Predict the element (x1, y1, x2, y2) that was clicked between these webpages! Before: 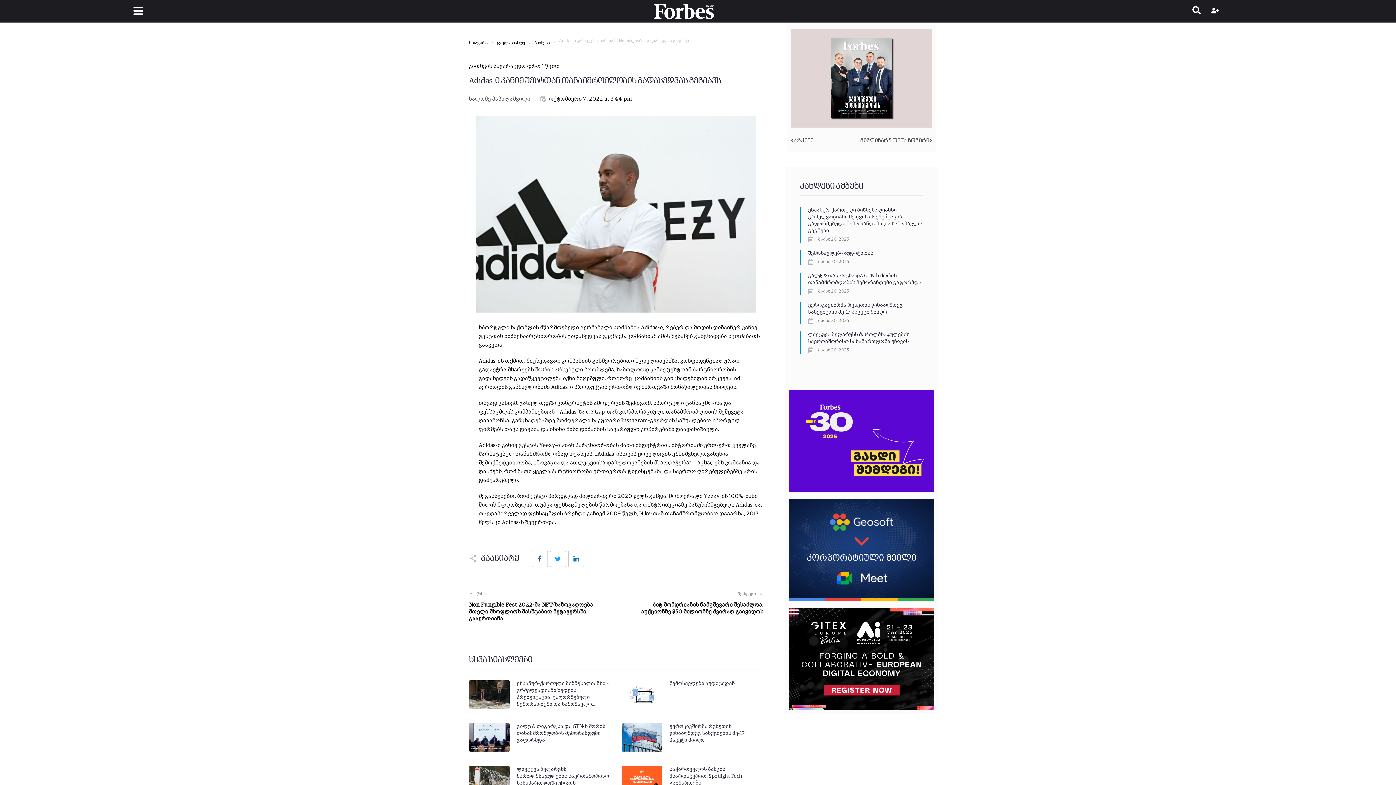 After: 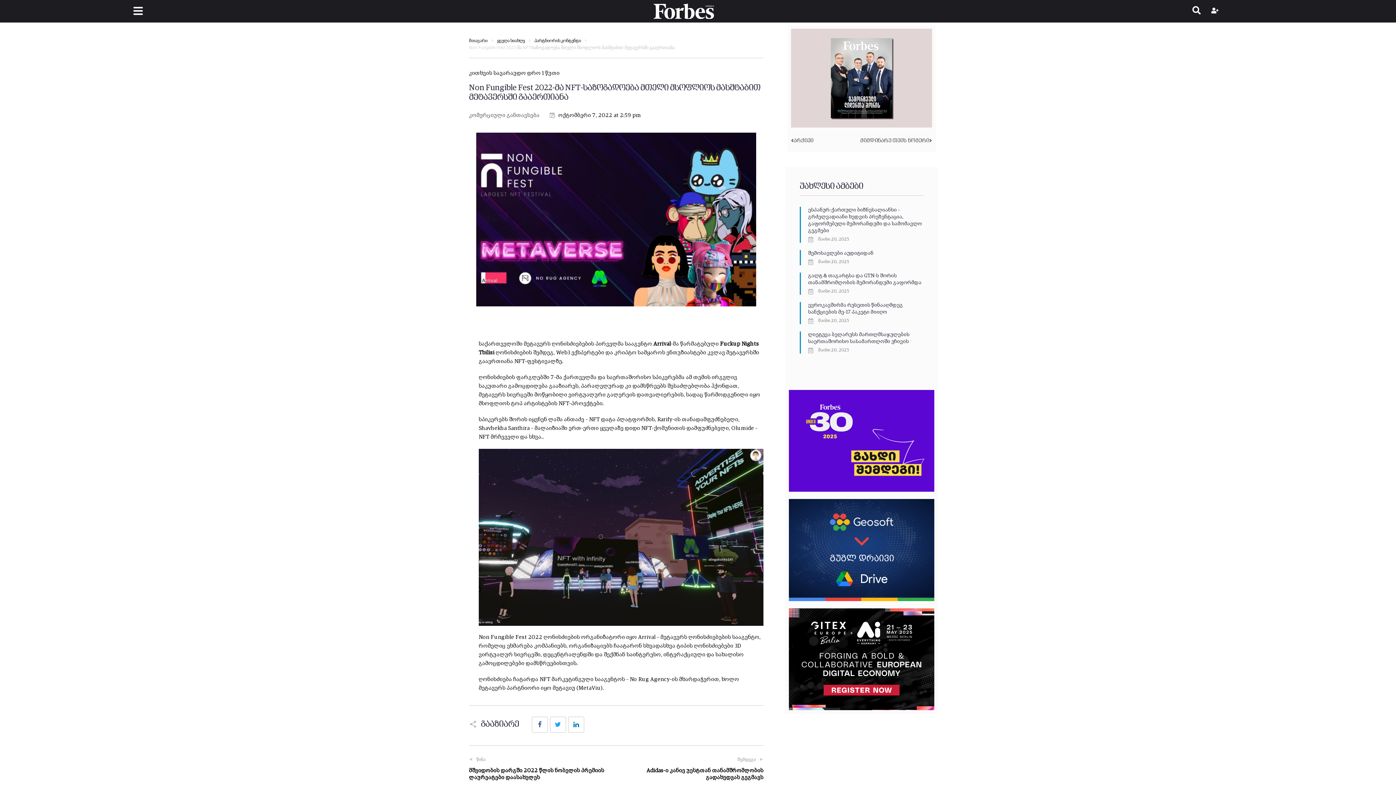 Action: bbox: (469, 591, 610, 622) label: წინა
Non Fungible Fest 2022-მა NFT-საზოგადოება მთელი მსოფლიოს მასშტაბით მეტავერსში გააერთიანა